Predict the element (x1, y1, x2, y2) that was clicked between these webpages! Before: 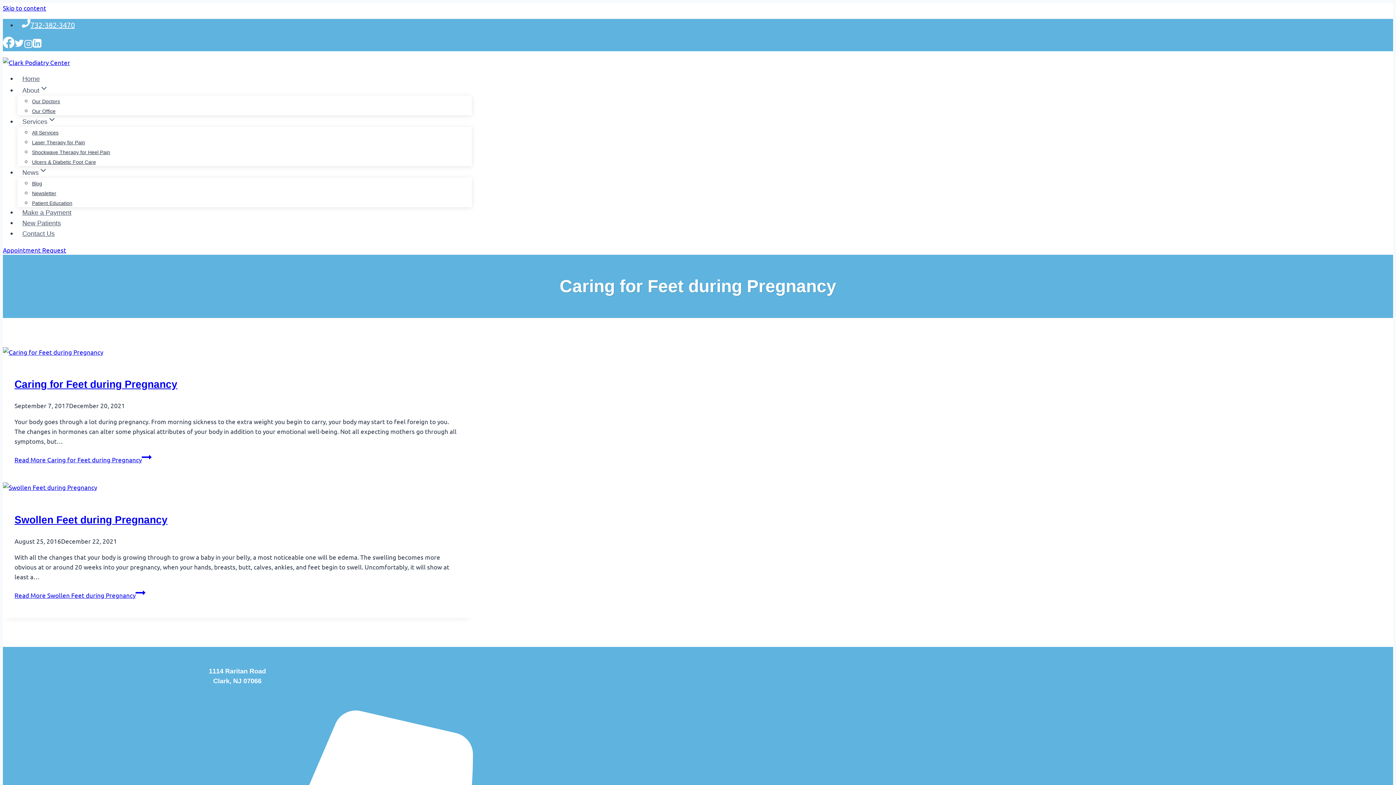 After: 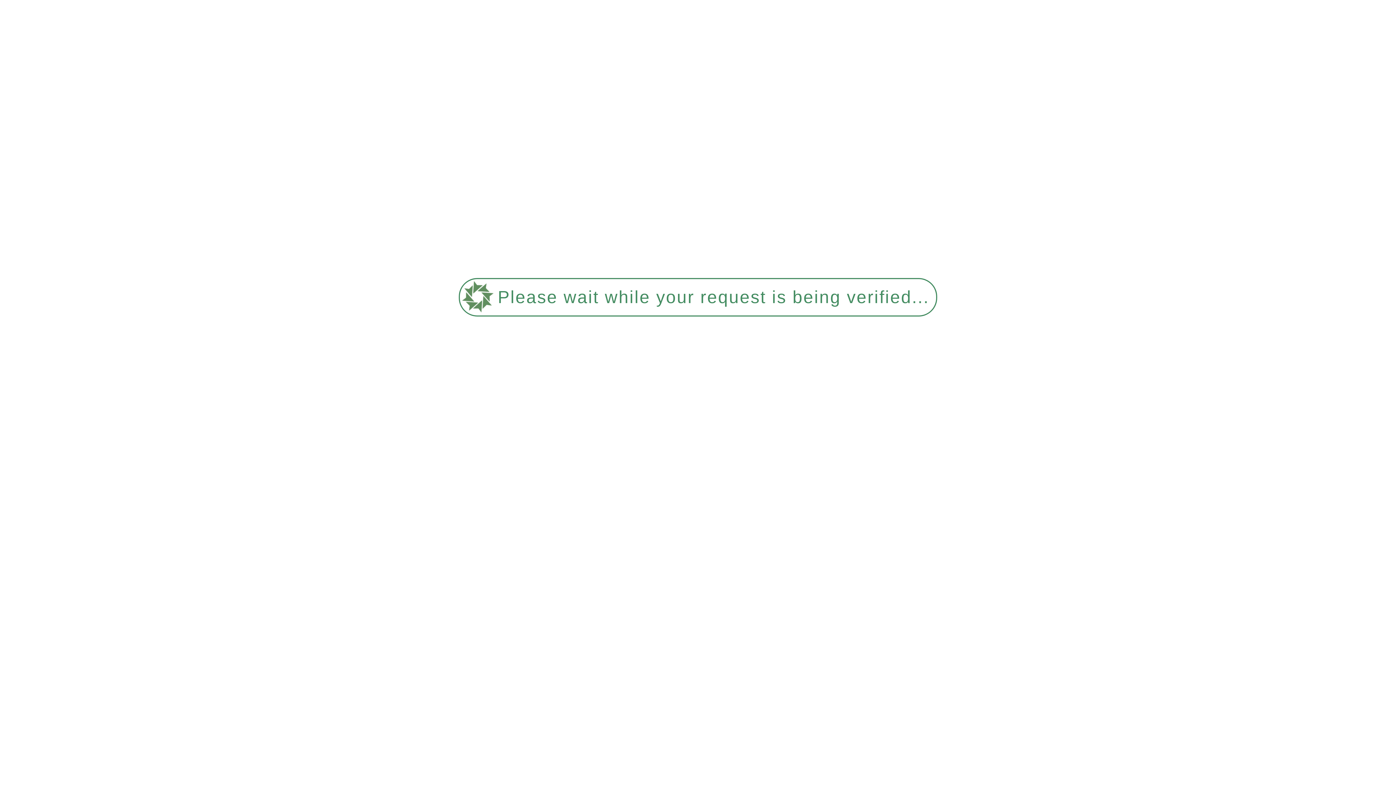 Action: label: Home bbox: (17, 71, 44, 86)